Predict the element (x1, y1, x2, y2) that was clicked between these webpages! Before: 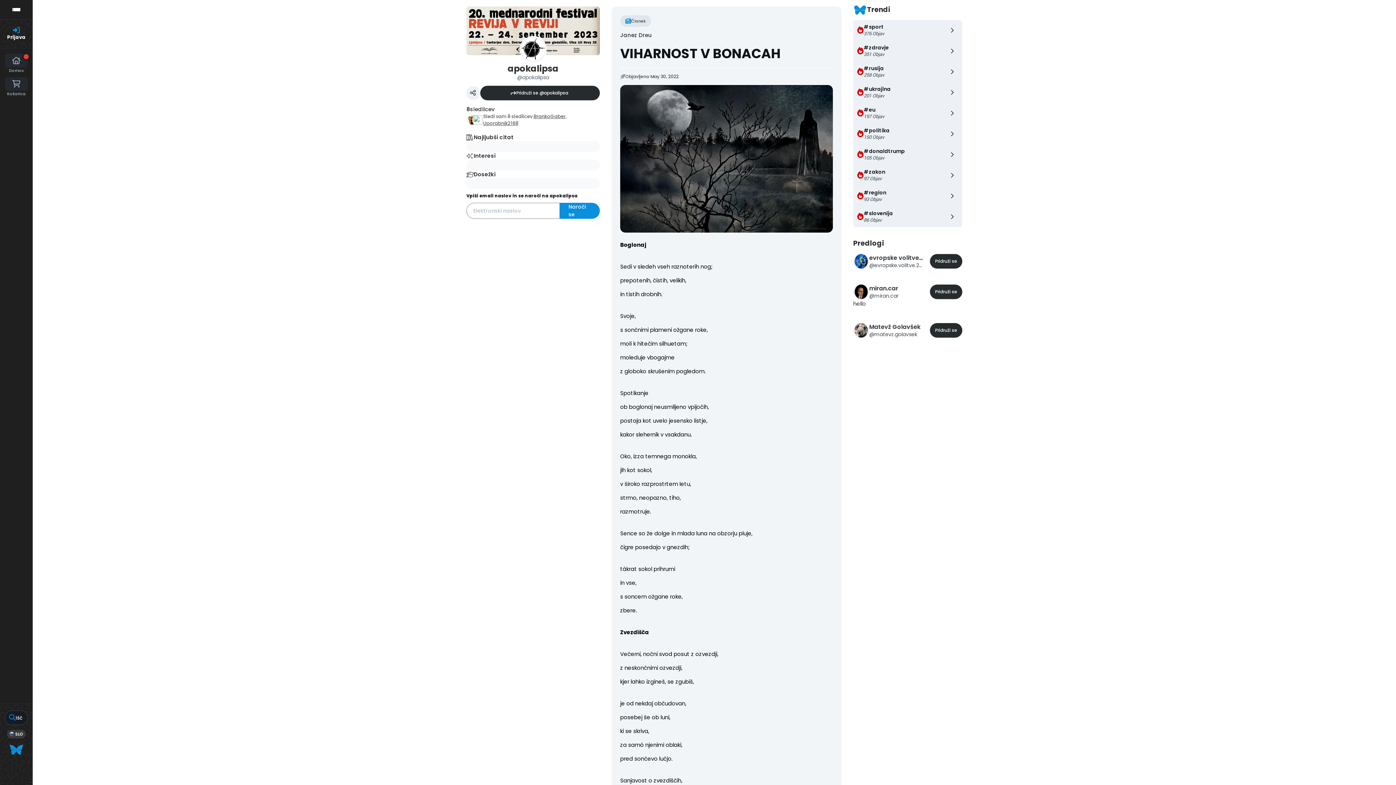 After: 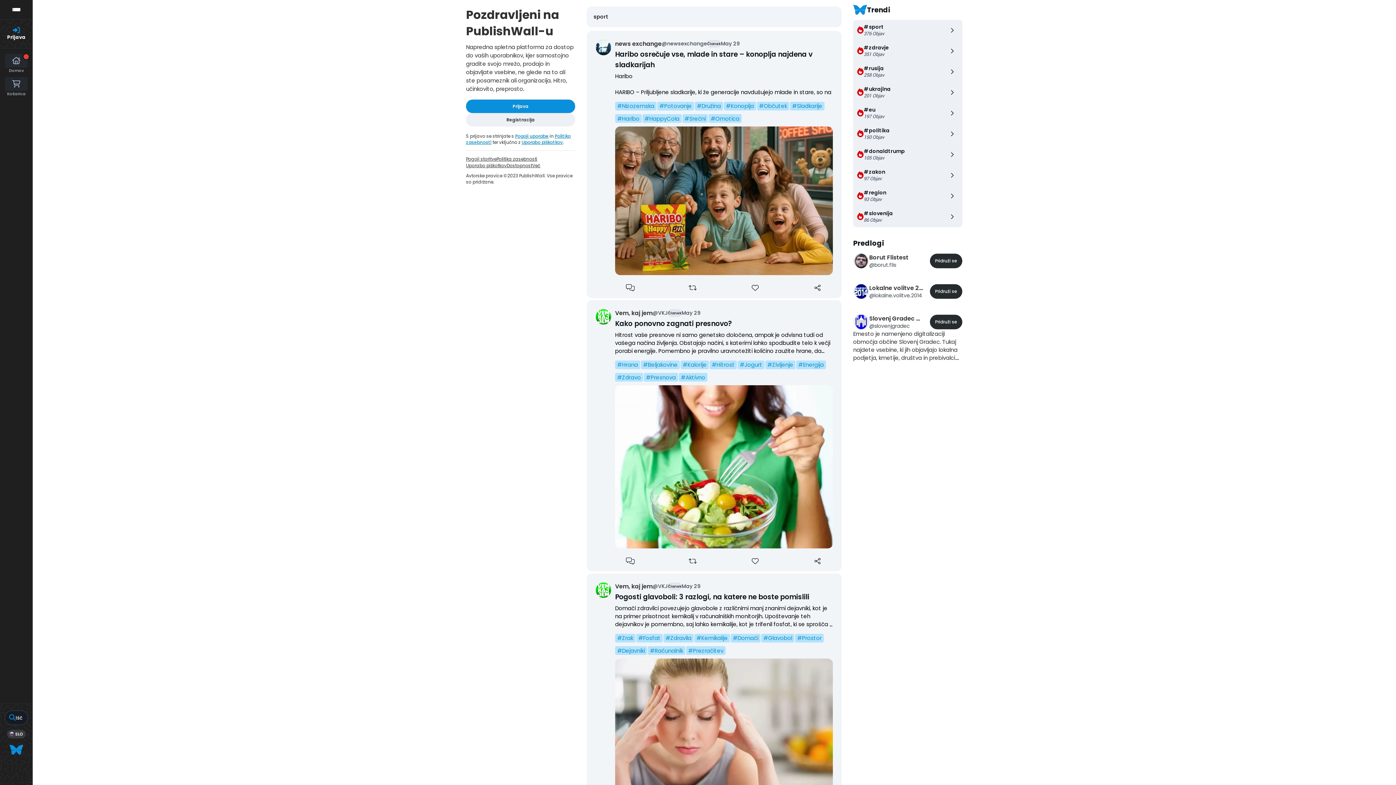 Action: bbox: (853, 20, 962, 40) label: #sport
376 Objav